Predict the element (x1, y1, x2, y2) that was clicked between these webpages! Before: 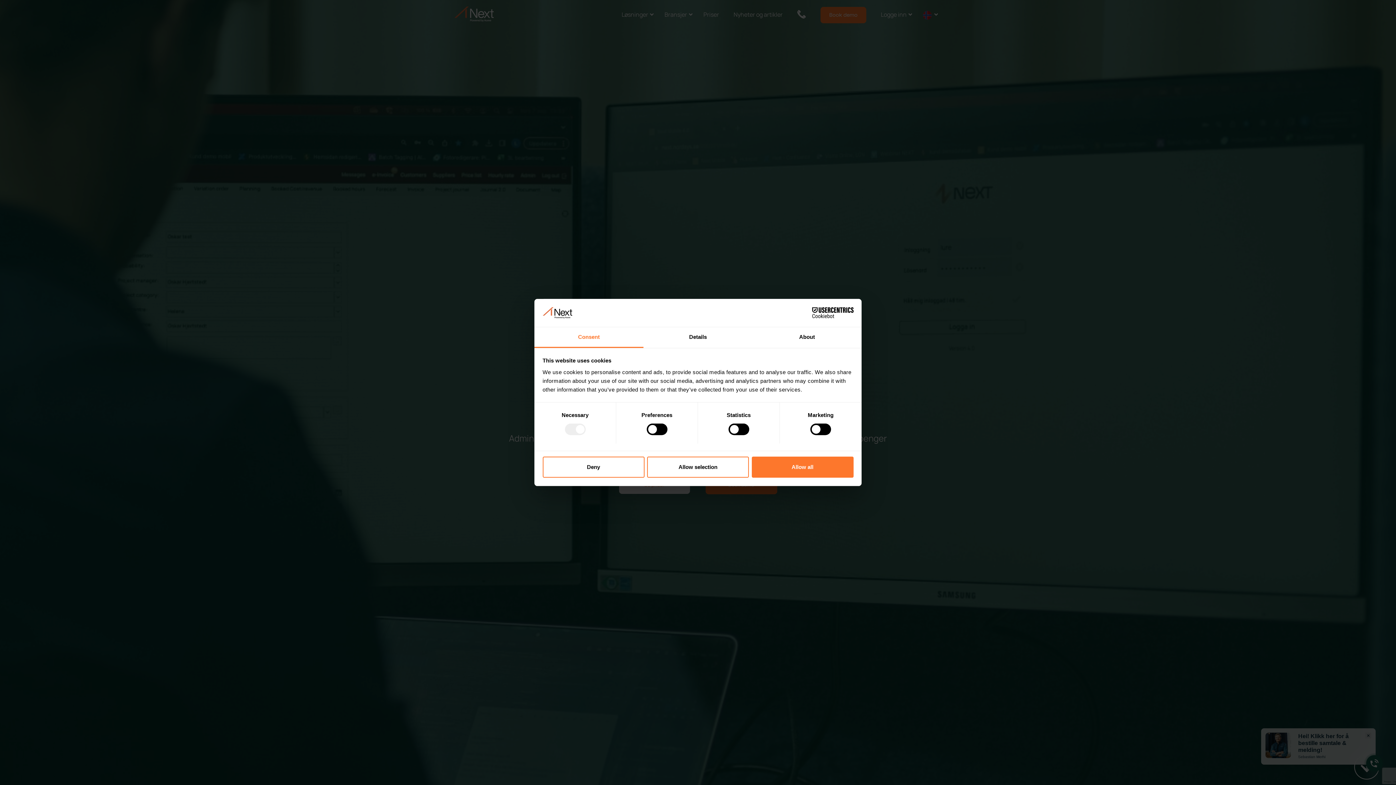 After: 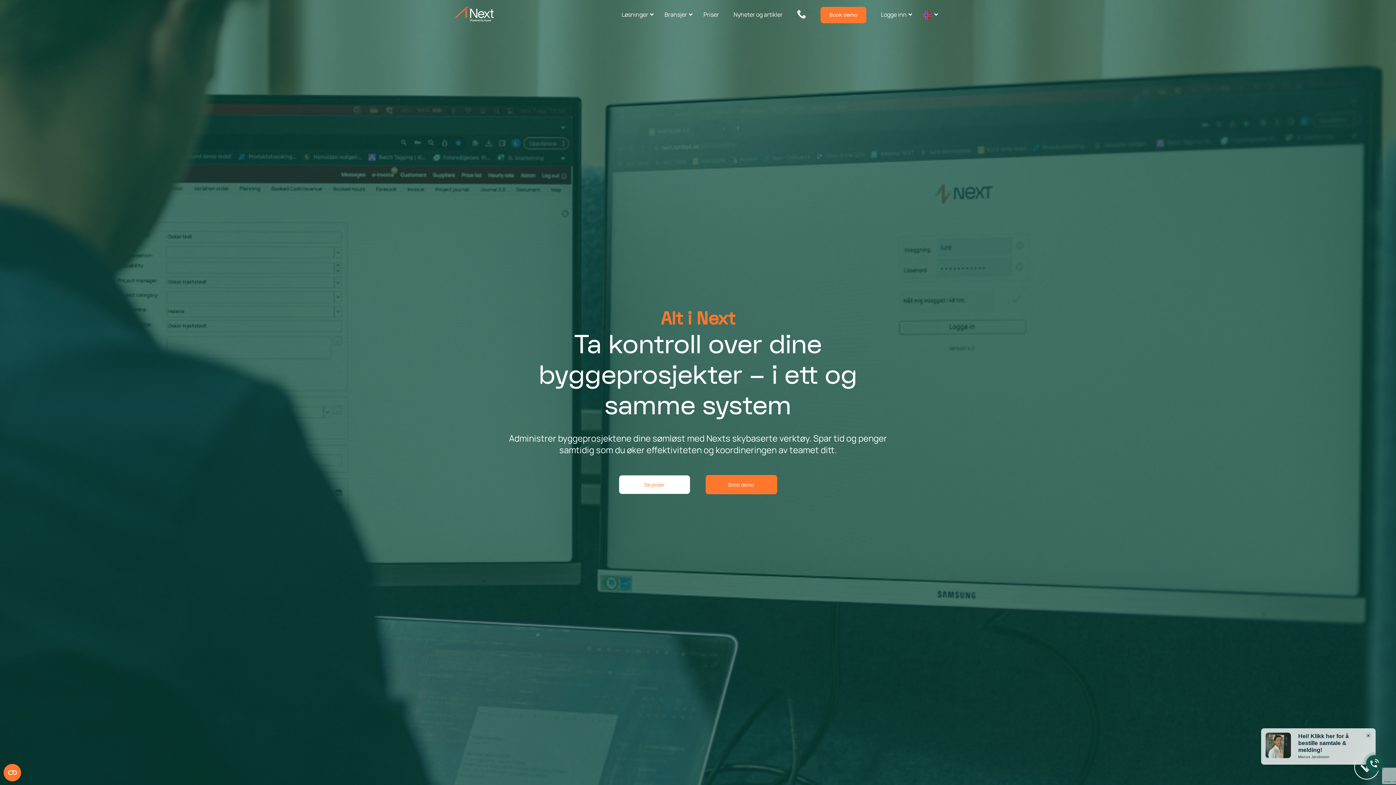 Action: label: Deny bbox: (542, 456, 644, 477)